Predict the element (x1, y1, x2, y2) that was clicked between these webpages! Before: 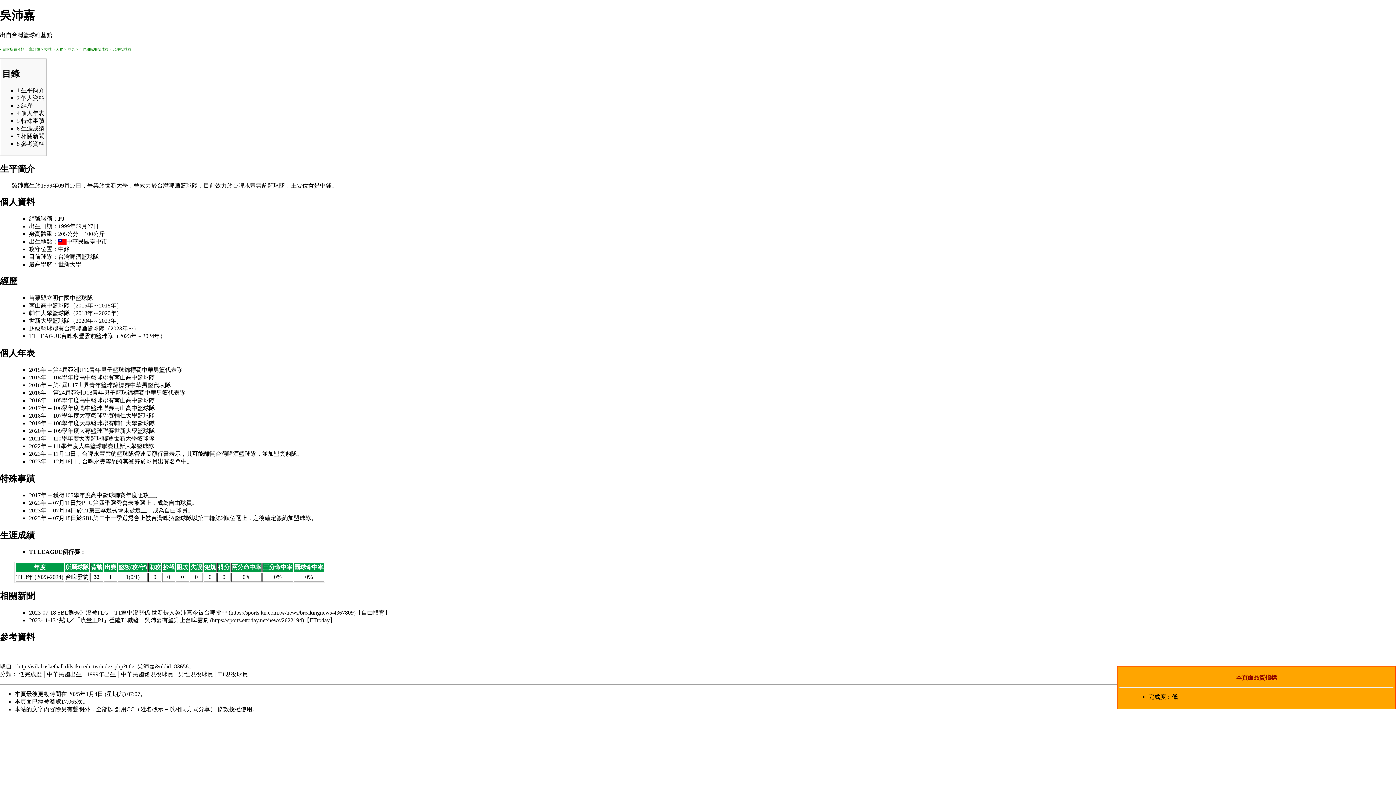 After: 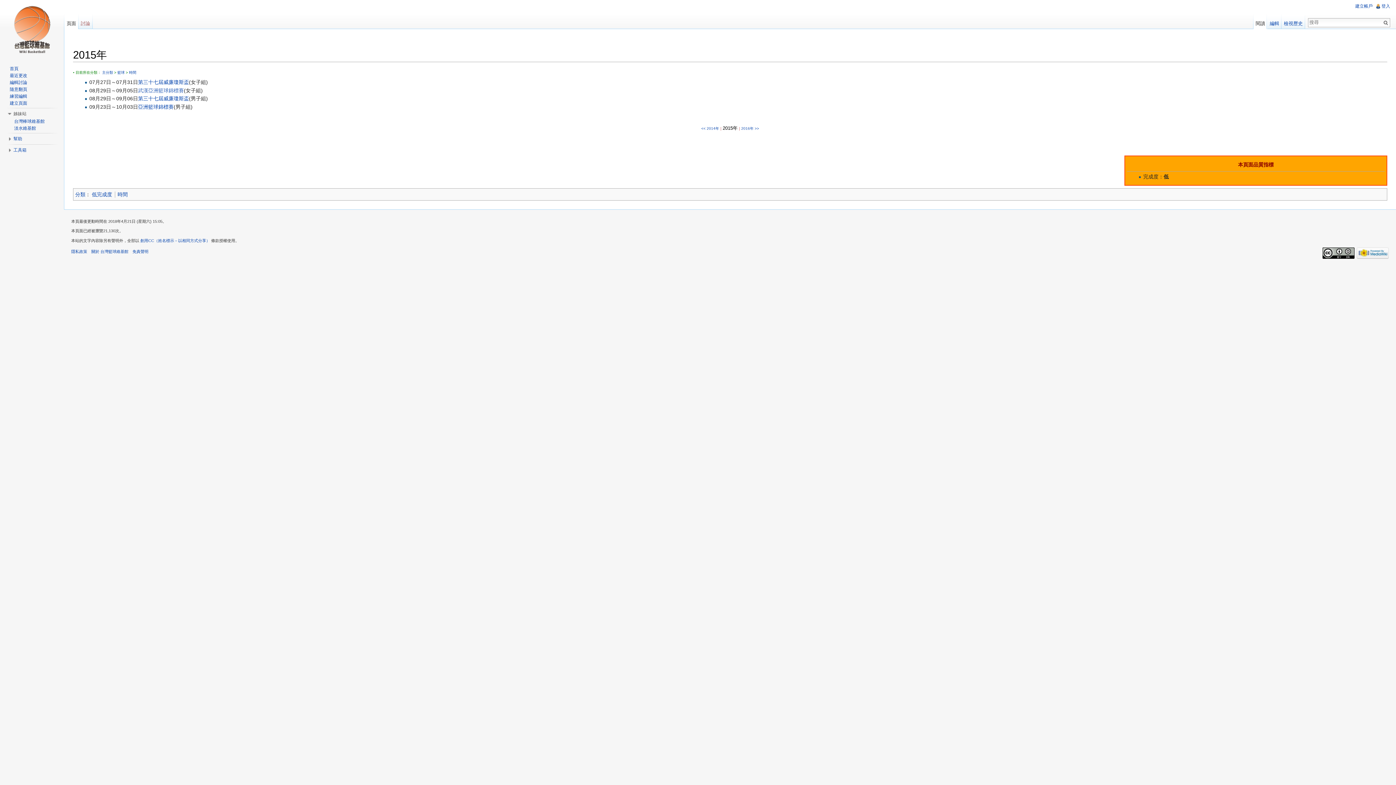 Action: bbox: (29, 366, 46, 373) label: 2015年